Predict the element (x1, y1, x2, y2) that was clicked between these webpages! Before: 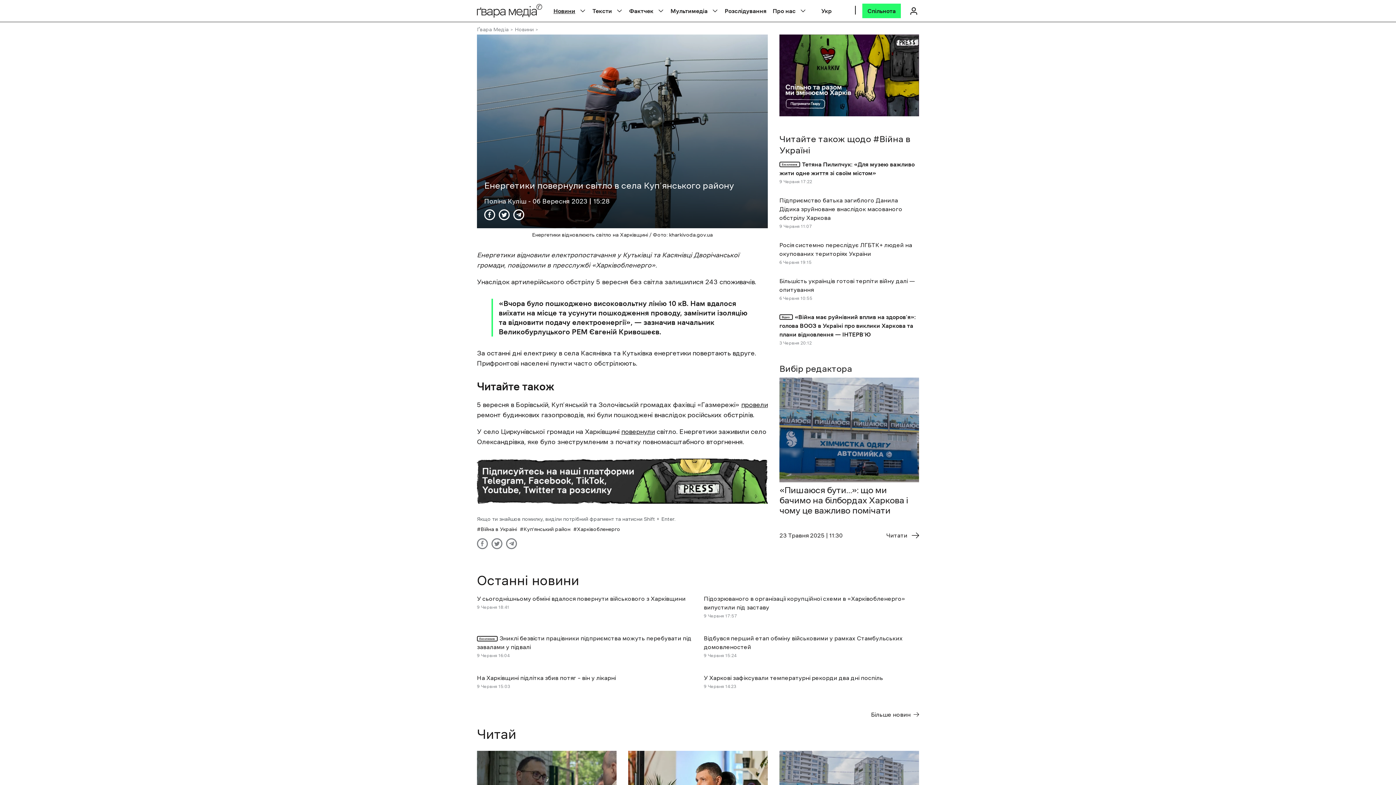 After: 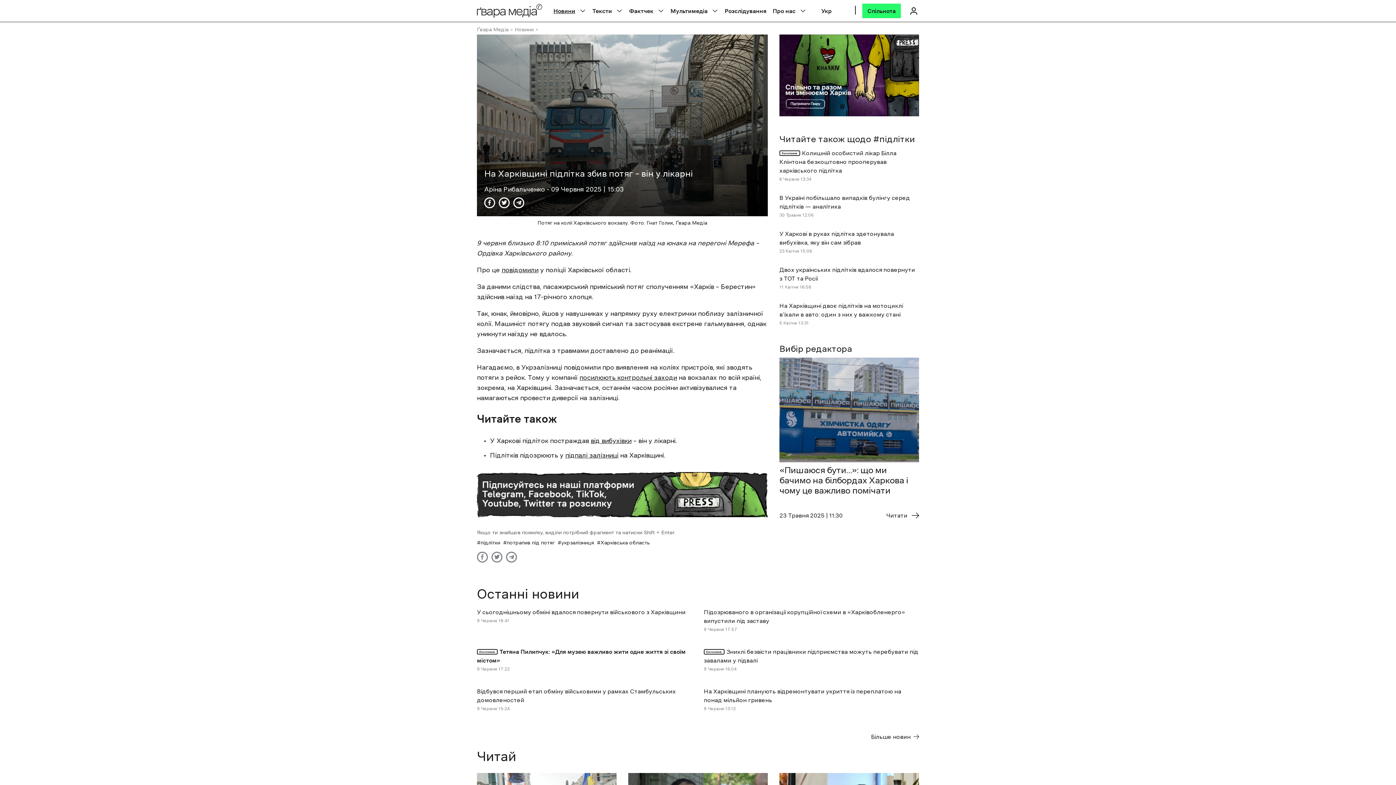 Action: label: На Харківщині підлітка збив потяг – він у лікарні bbox: (477, 675, 616, 681)